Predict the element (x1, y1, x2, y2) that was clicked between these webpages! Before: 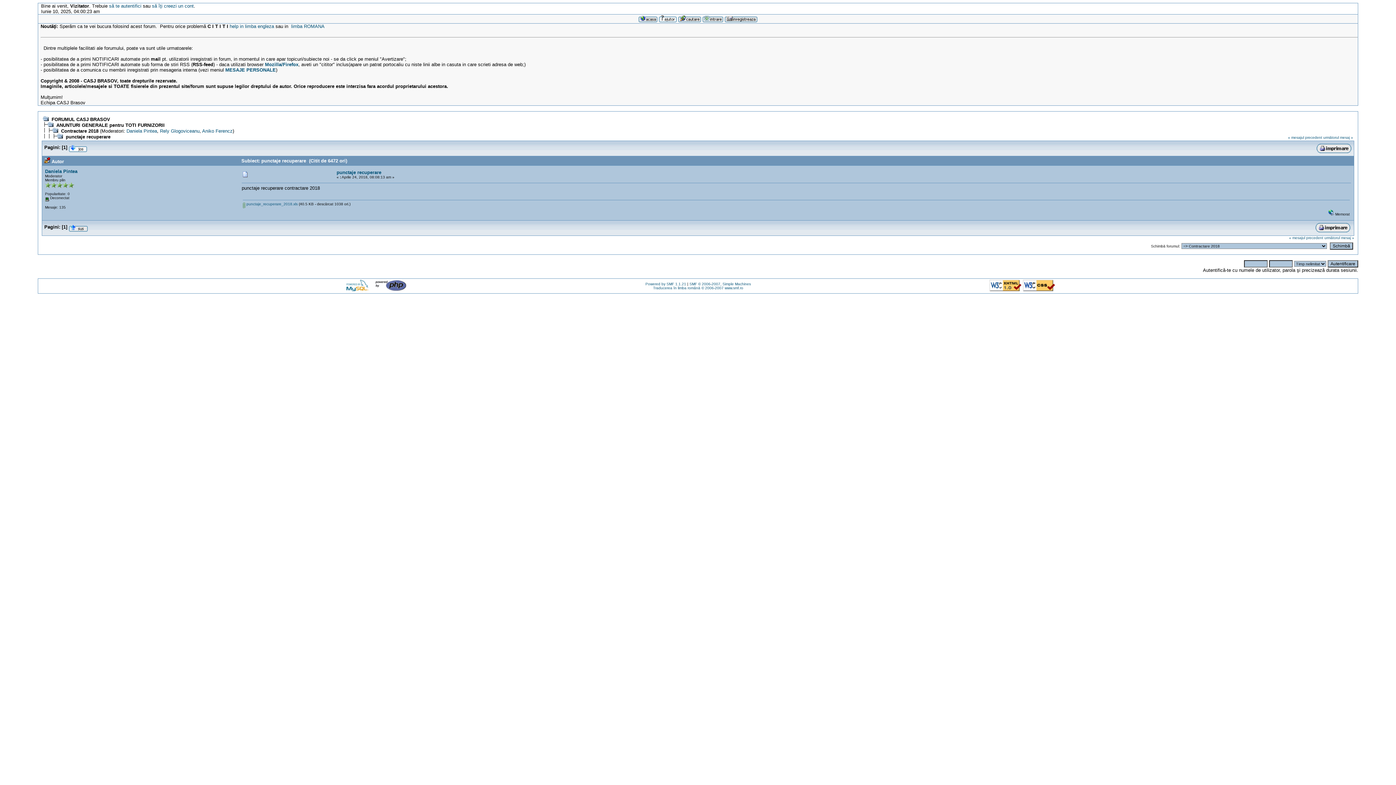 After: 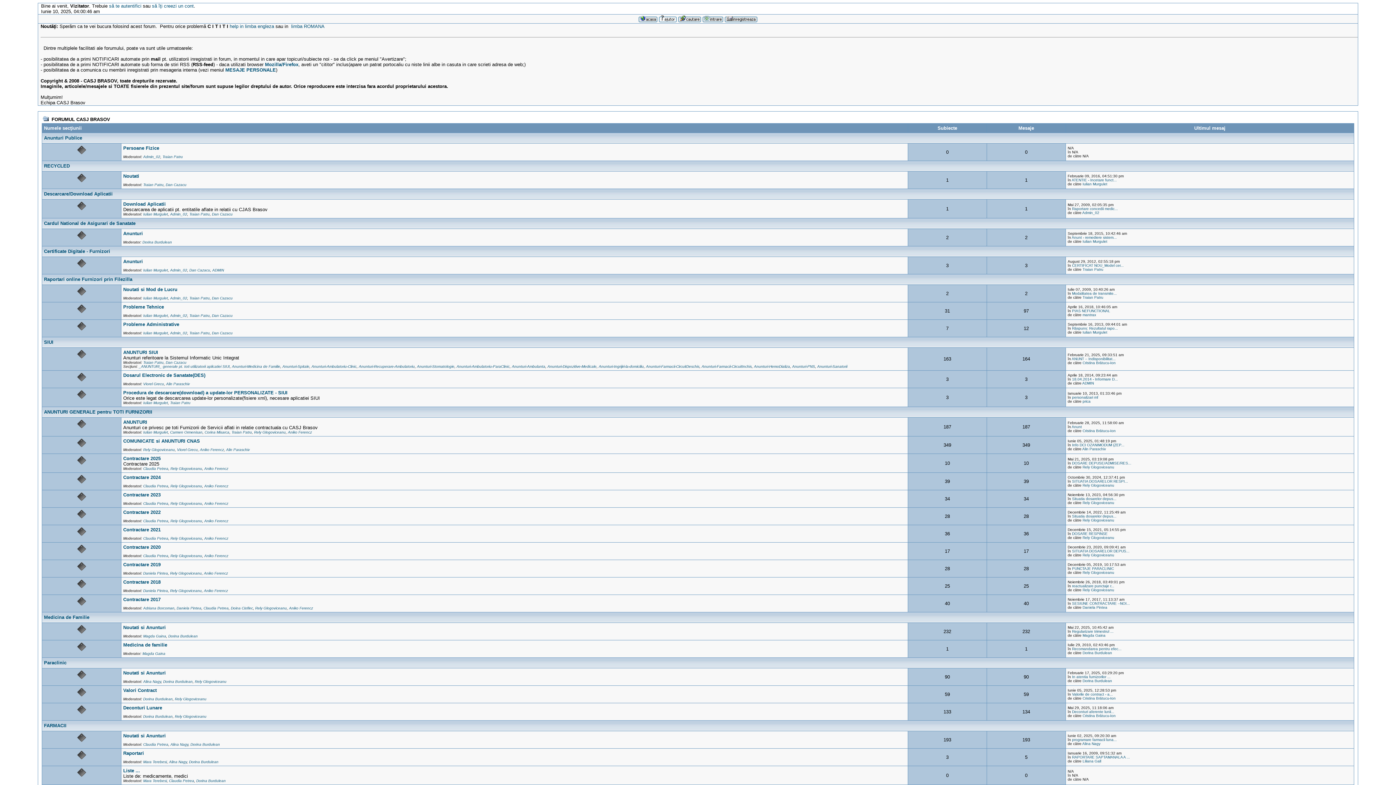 Action: label: FORUMUL CASJ BRASOV bbox: (51, 116, 110, 122)